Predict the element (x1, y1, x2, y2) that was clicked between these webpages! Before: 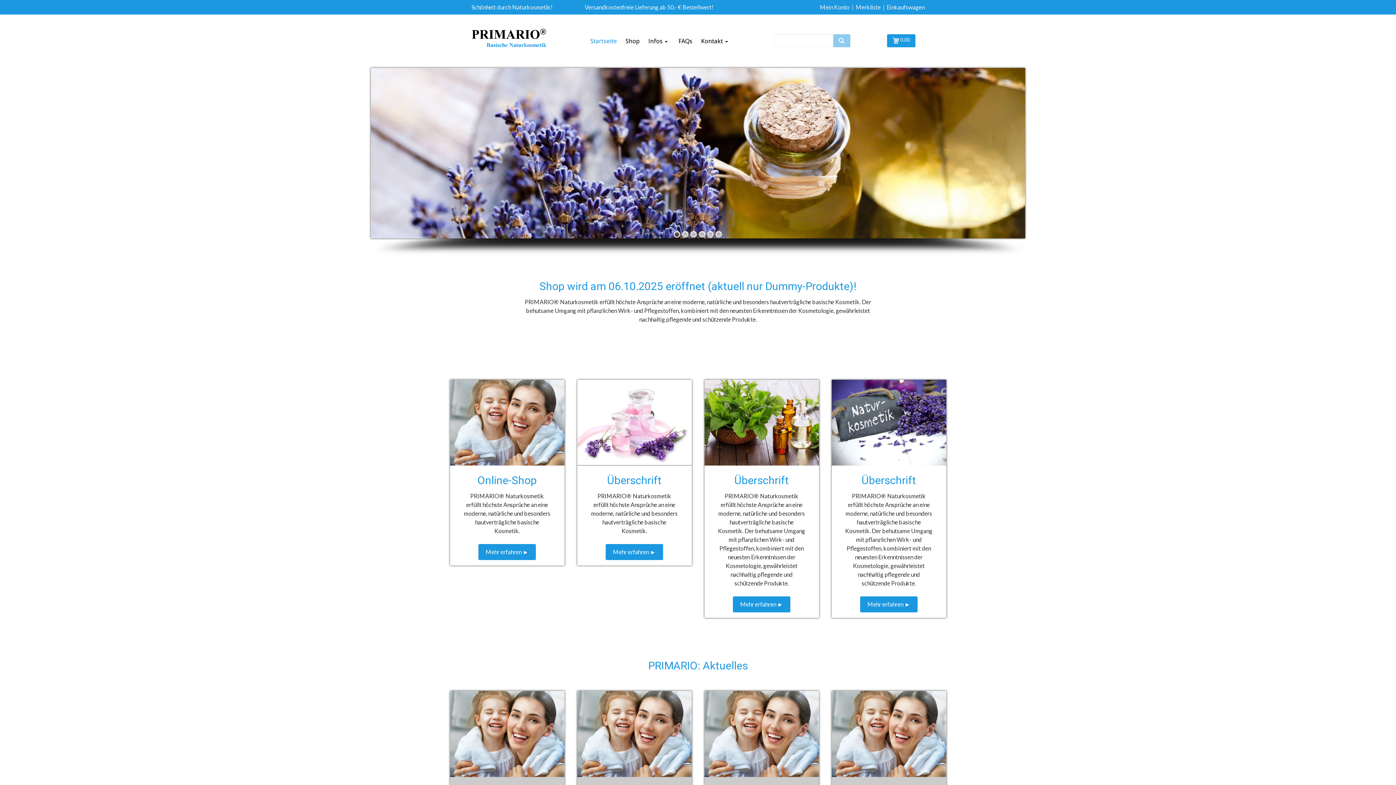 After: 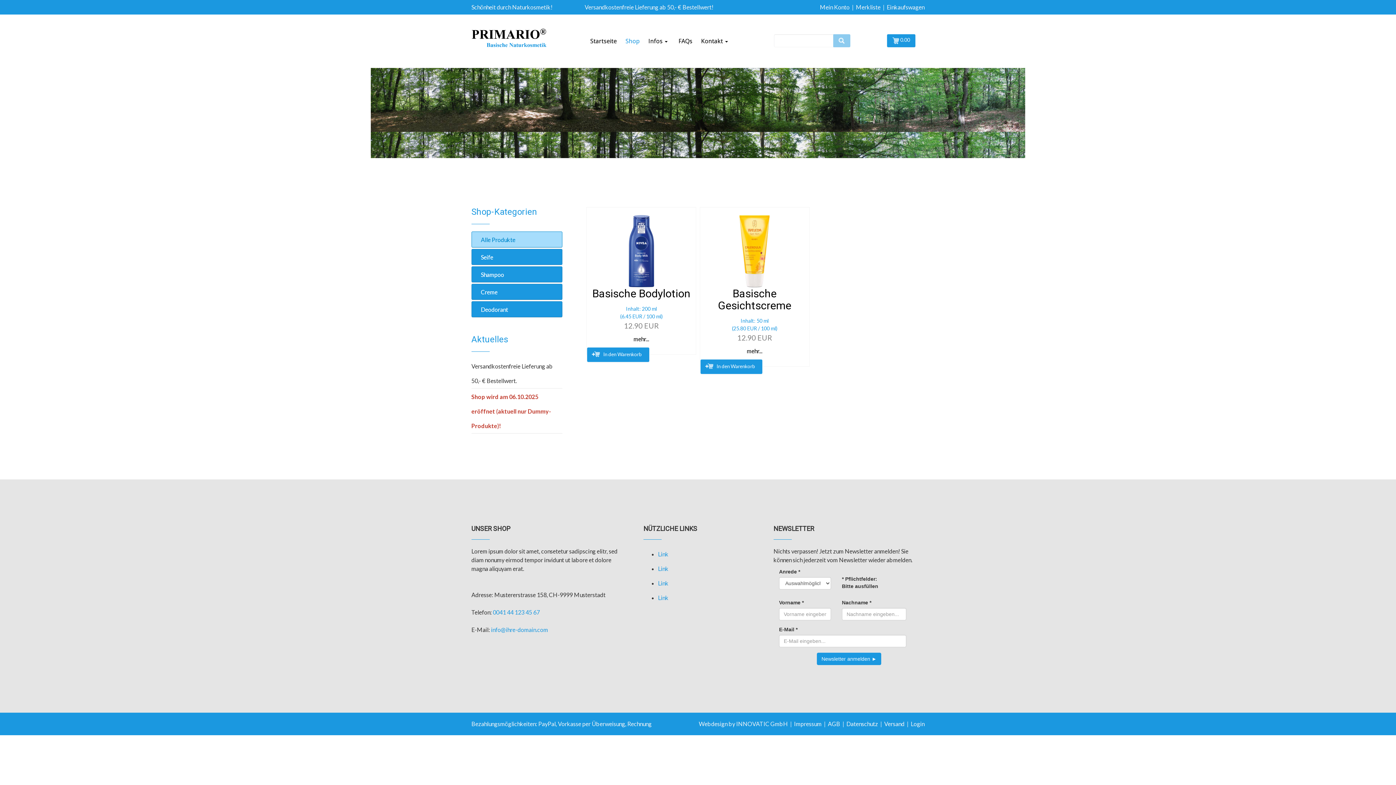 Action: bbox: (450, 730, 564, 736)